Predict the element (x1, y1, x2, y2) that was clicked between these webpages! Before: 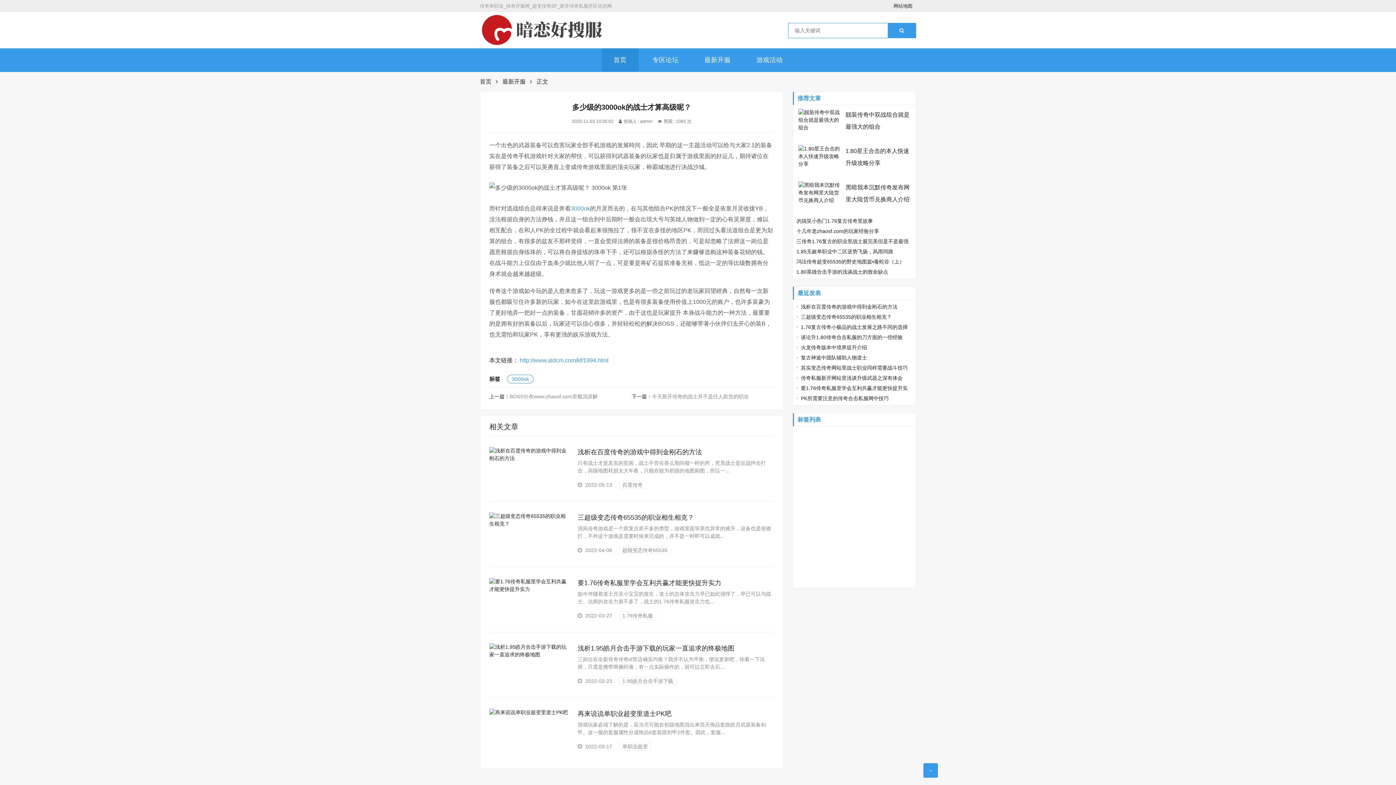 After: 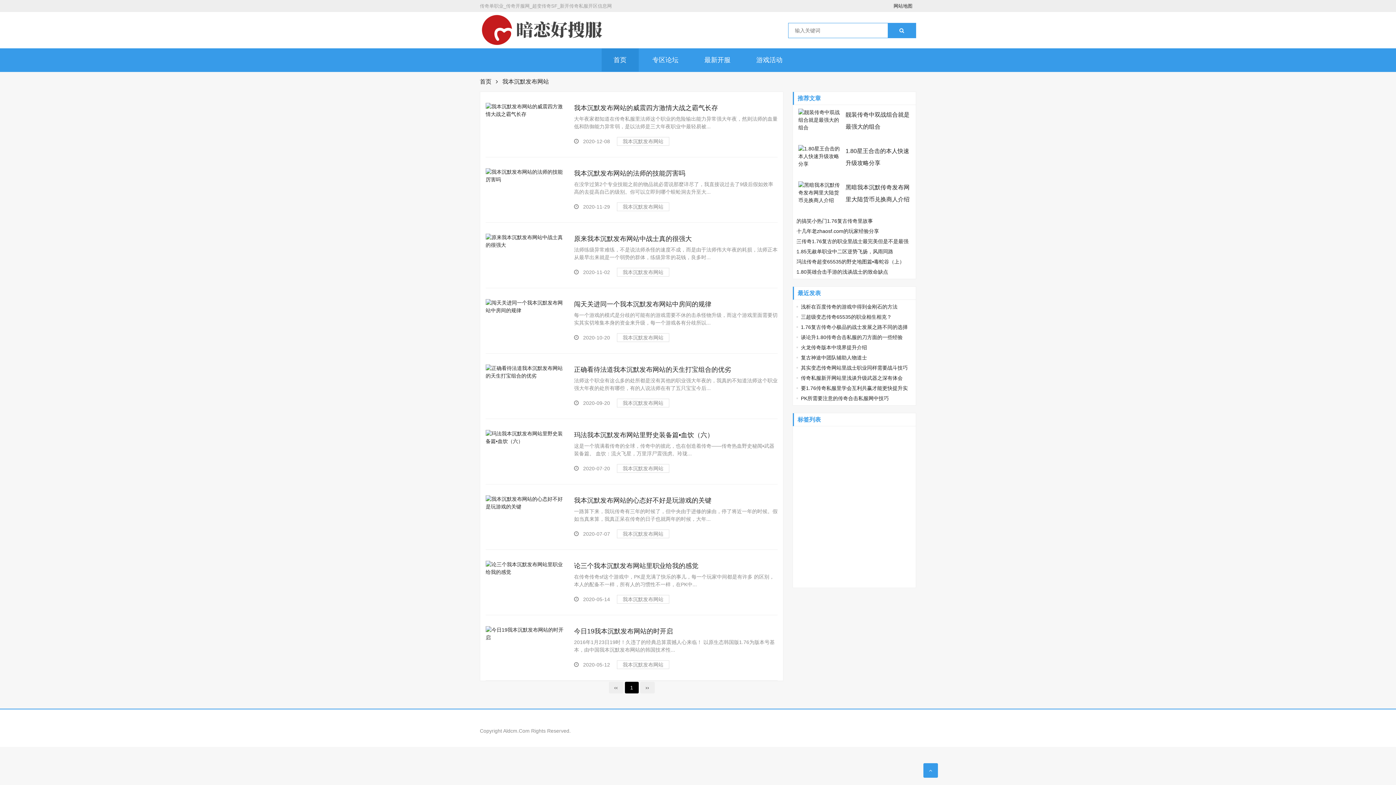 Action: label: 我本沉默发布网站 (9) bbox: (796, 538, 849, 548)